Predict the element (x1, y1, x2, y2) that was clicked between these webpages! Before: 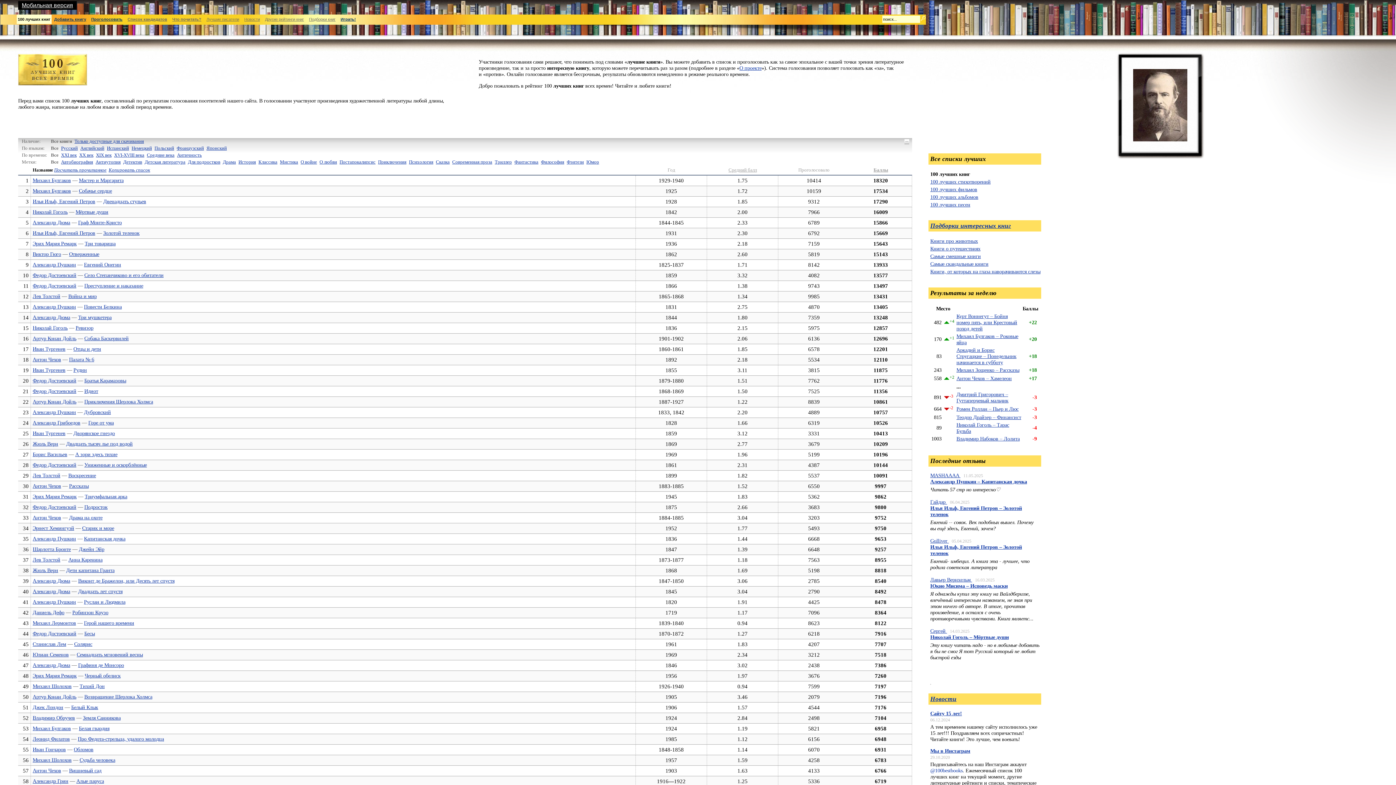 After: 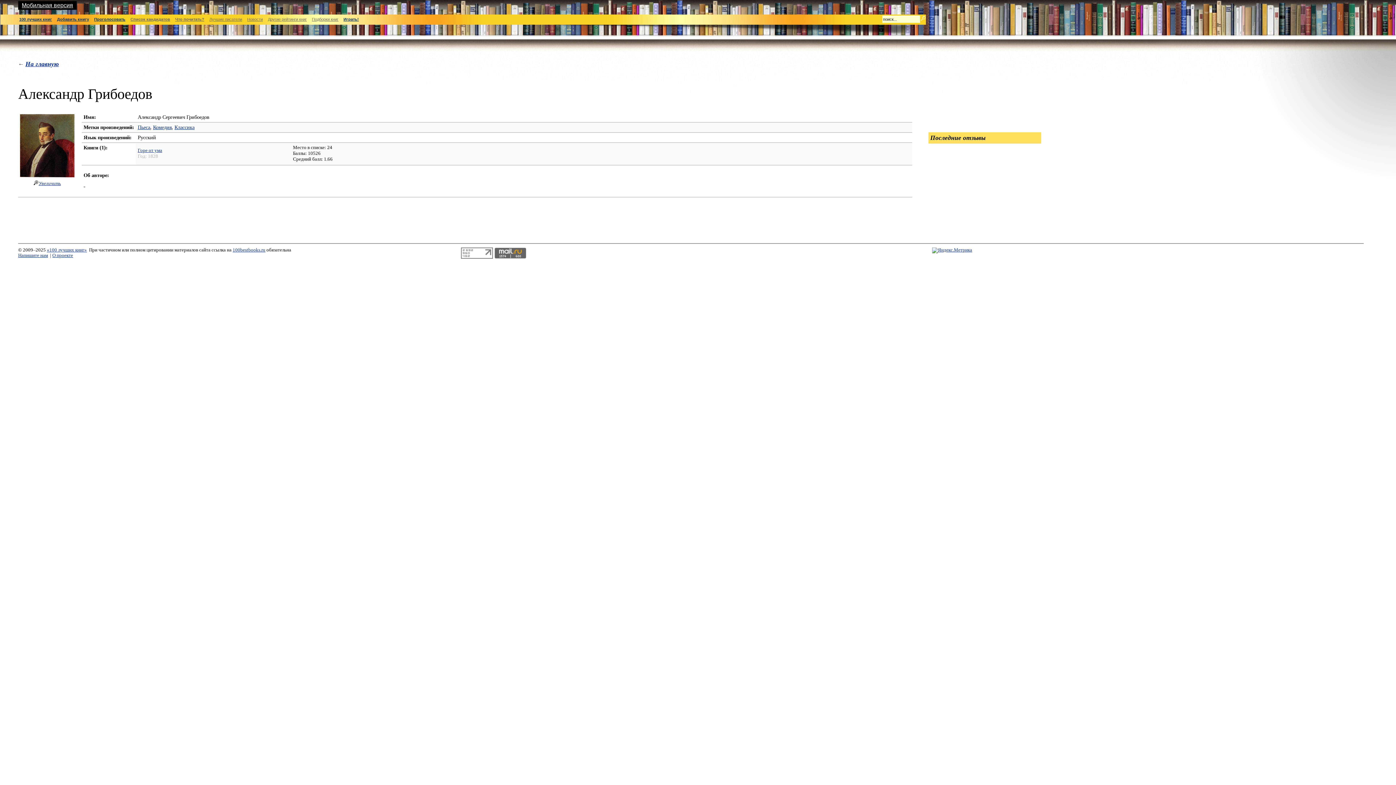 Action: bbox: (32, 420, 80, 425) label: Александр Грибоедов